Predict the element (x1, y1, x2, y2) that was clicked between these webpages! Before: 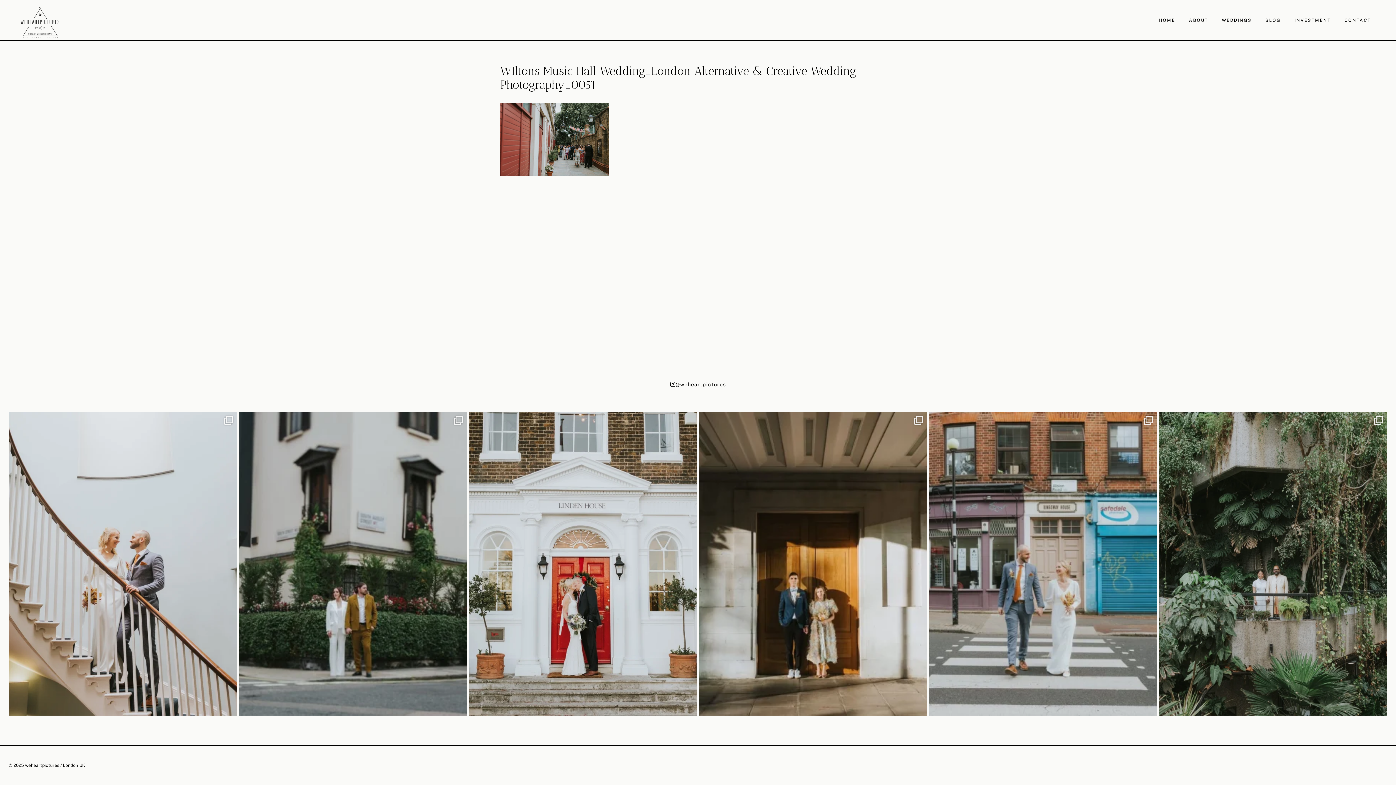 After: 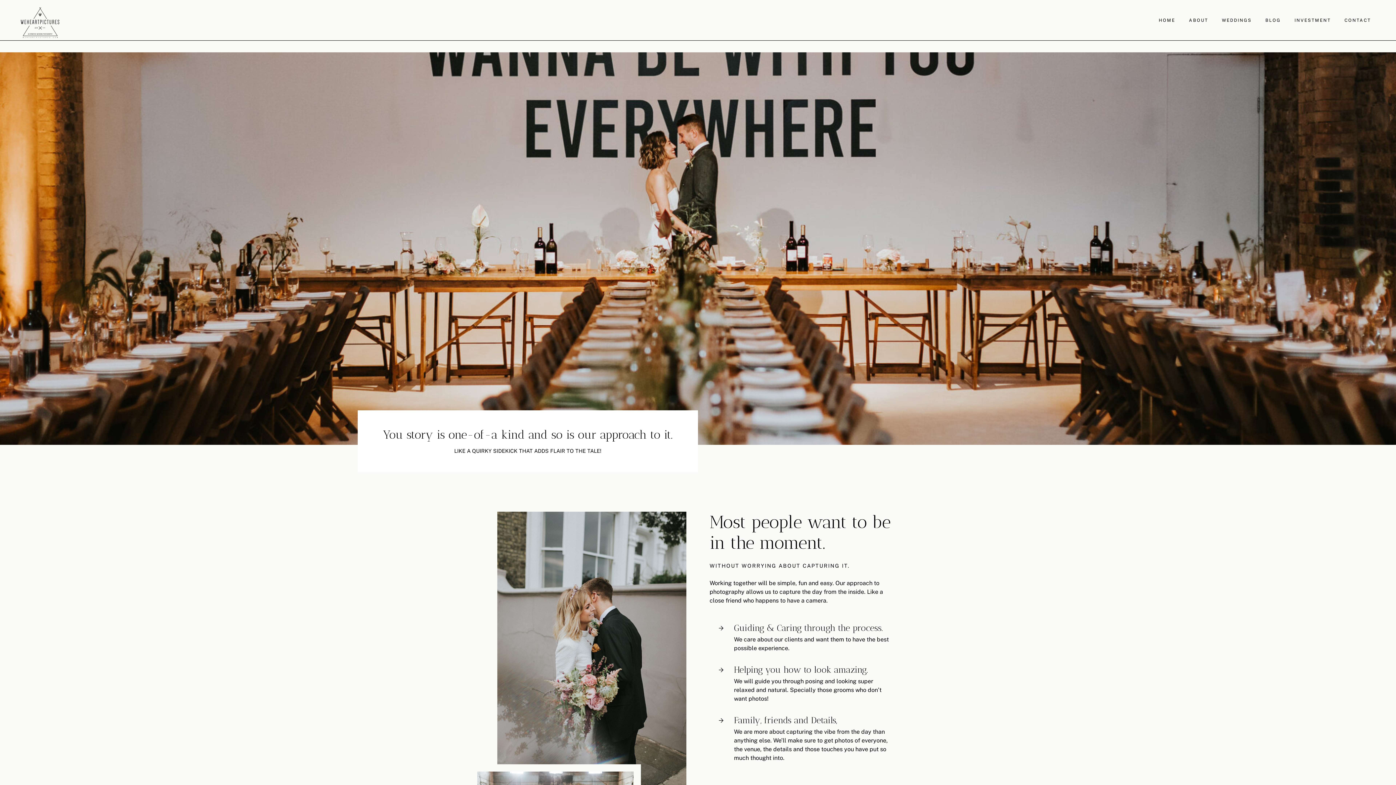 Action: label: INVESTMENT bbox: (1288, 13, 1338, 27)